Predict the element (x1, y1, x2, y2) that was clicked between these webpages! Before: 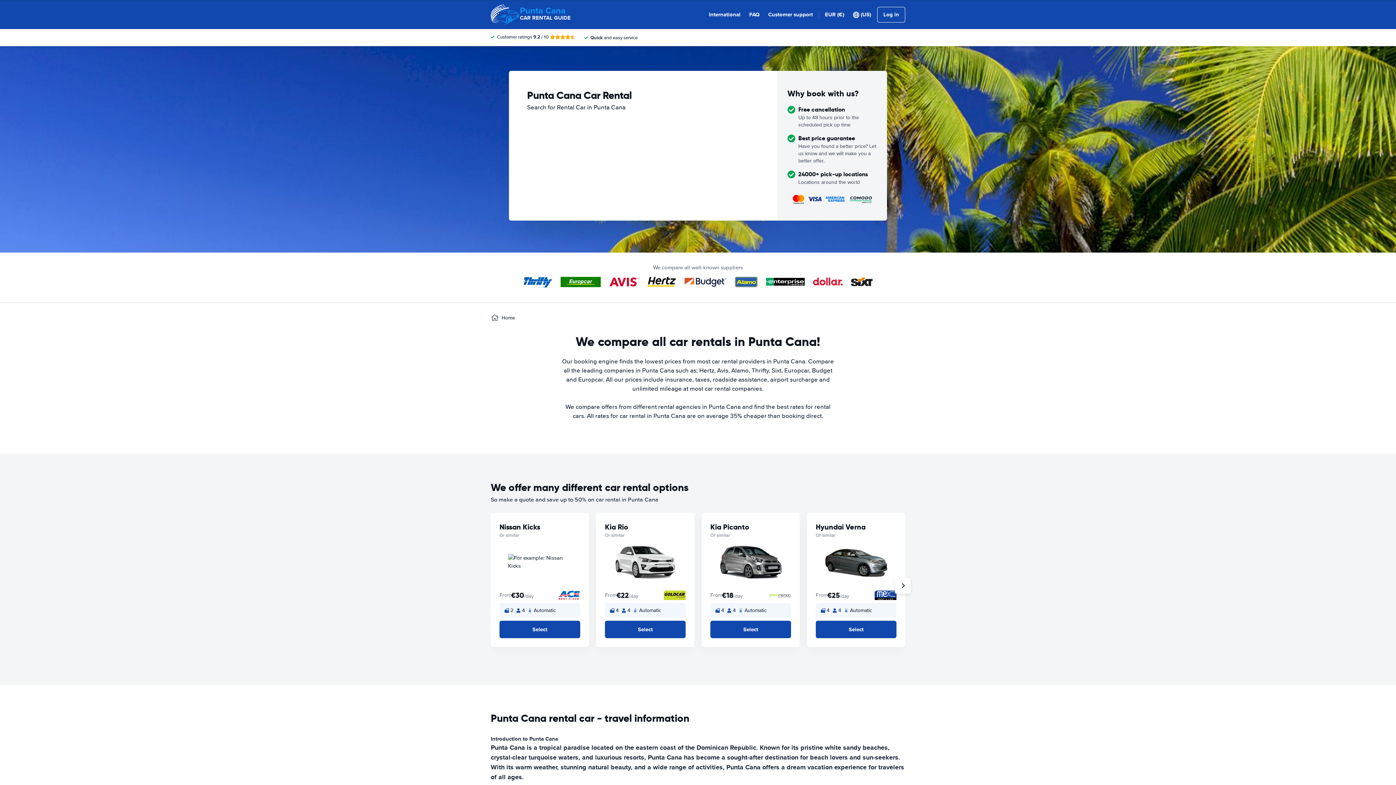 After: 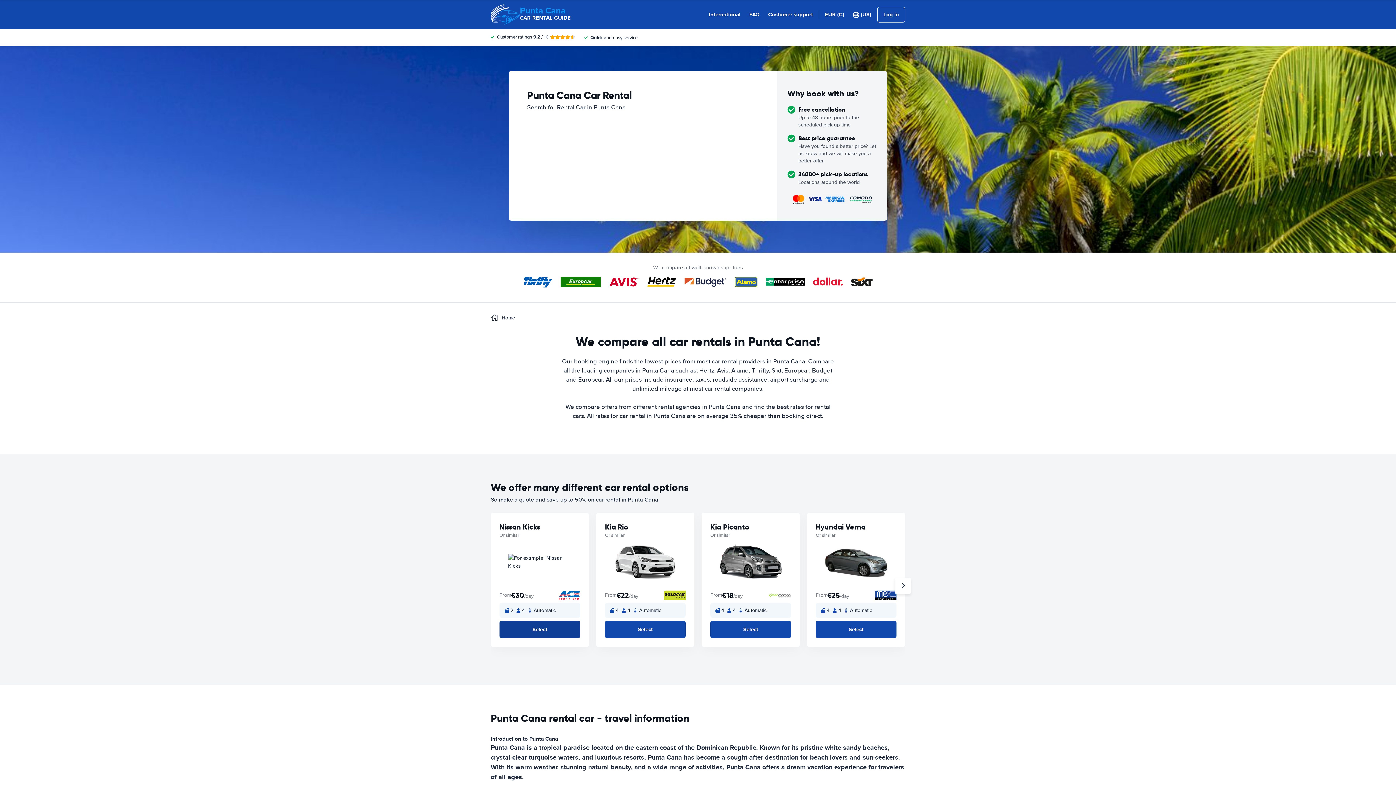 Action: bbox: (499, 621, 580, 638) label: Select